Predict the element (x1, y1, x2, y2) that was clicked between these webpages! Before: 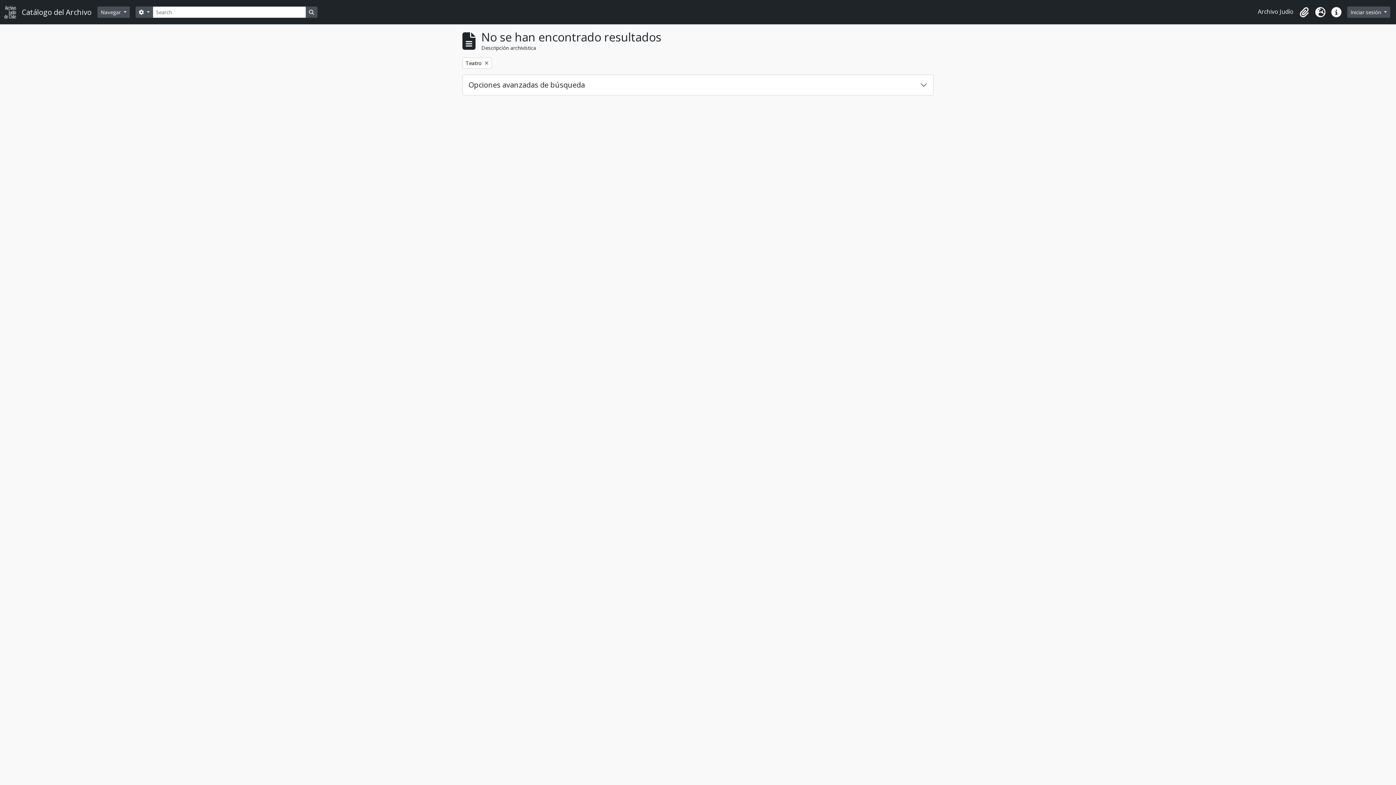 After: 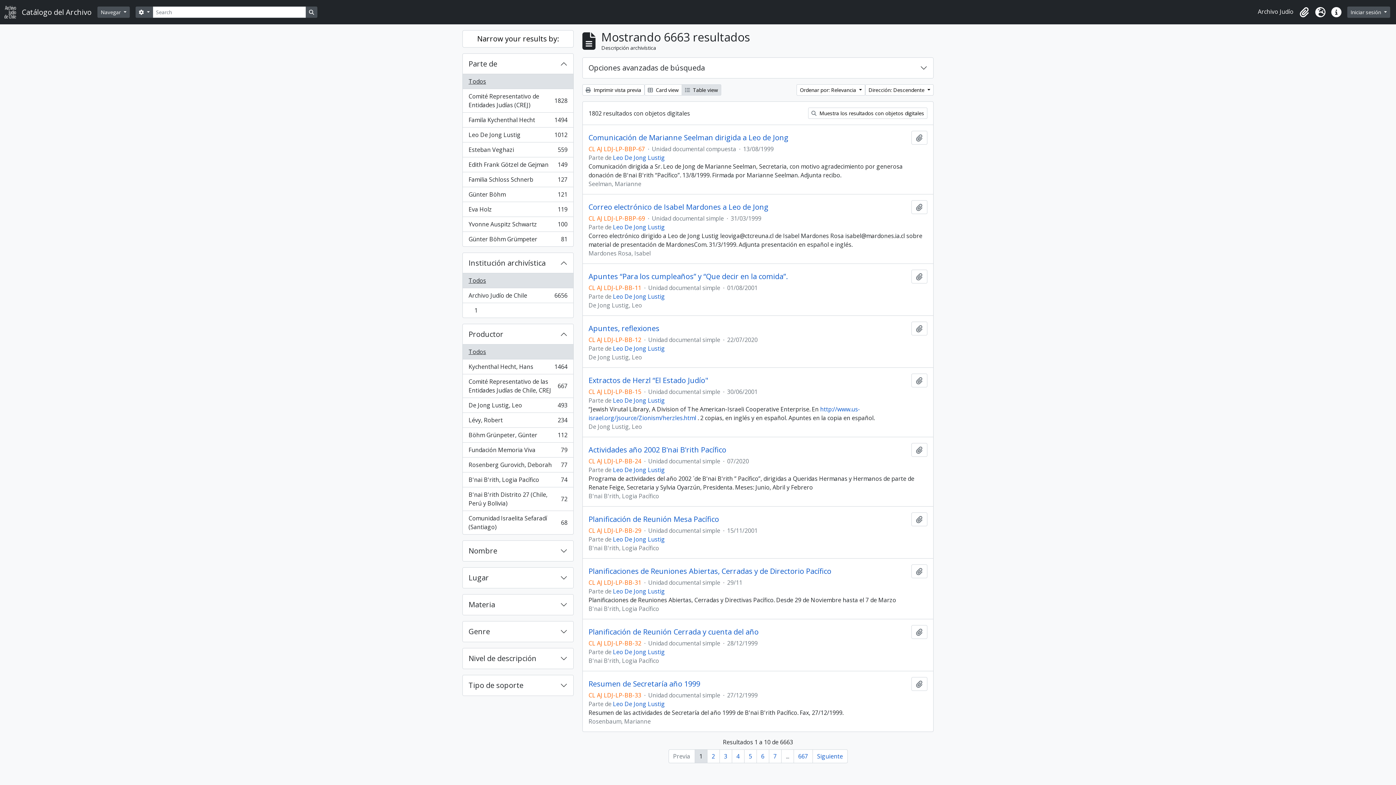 Action: label: Search in browse page bbox: (305, 6, 317, 17)